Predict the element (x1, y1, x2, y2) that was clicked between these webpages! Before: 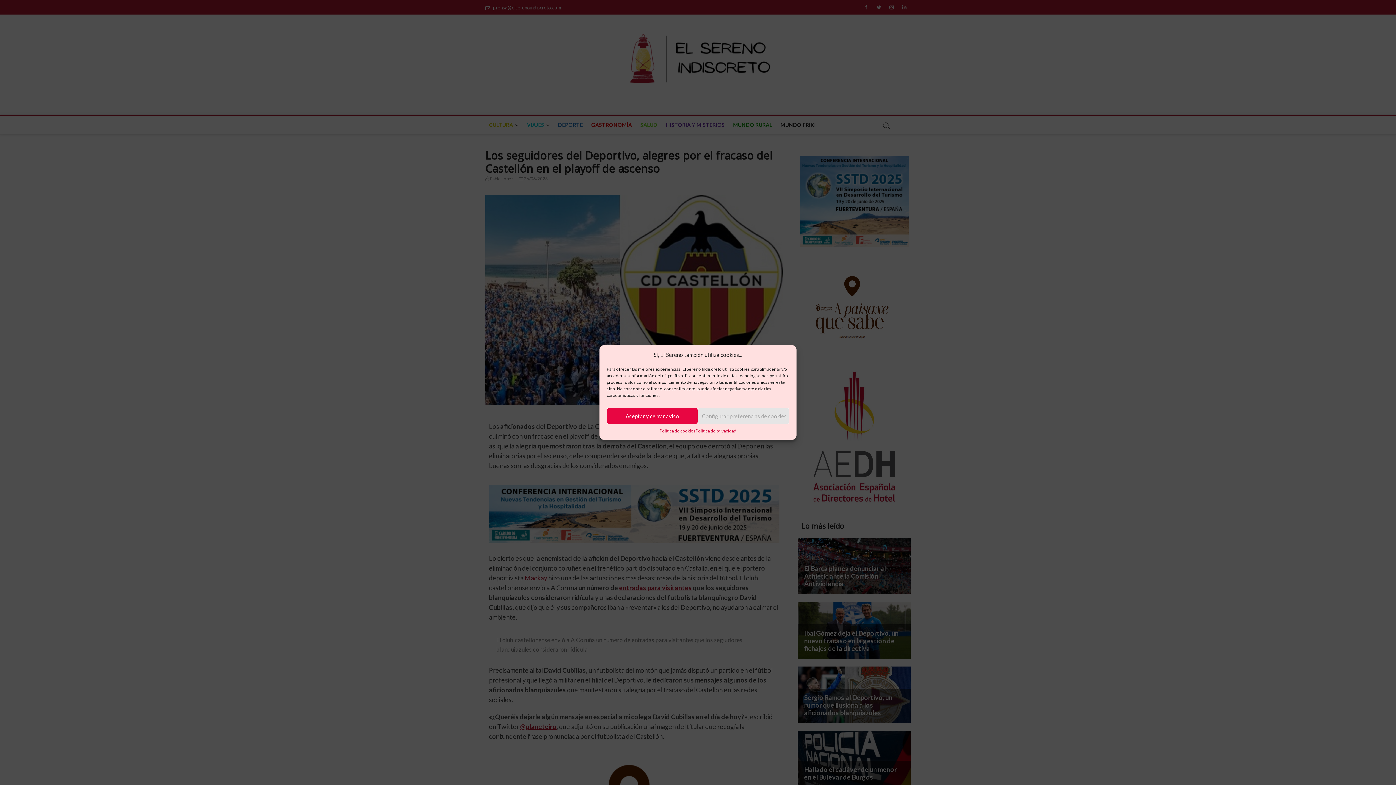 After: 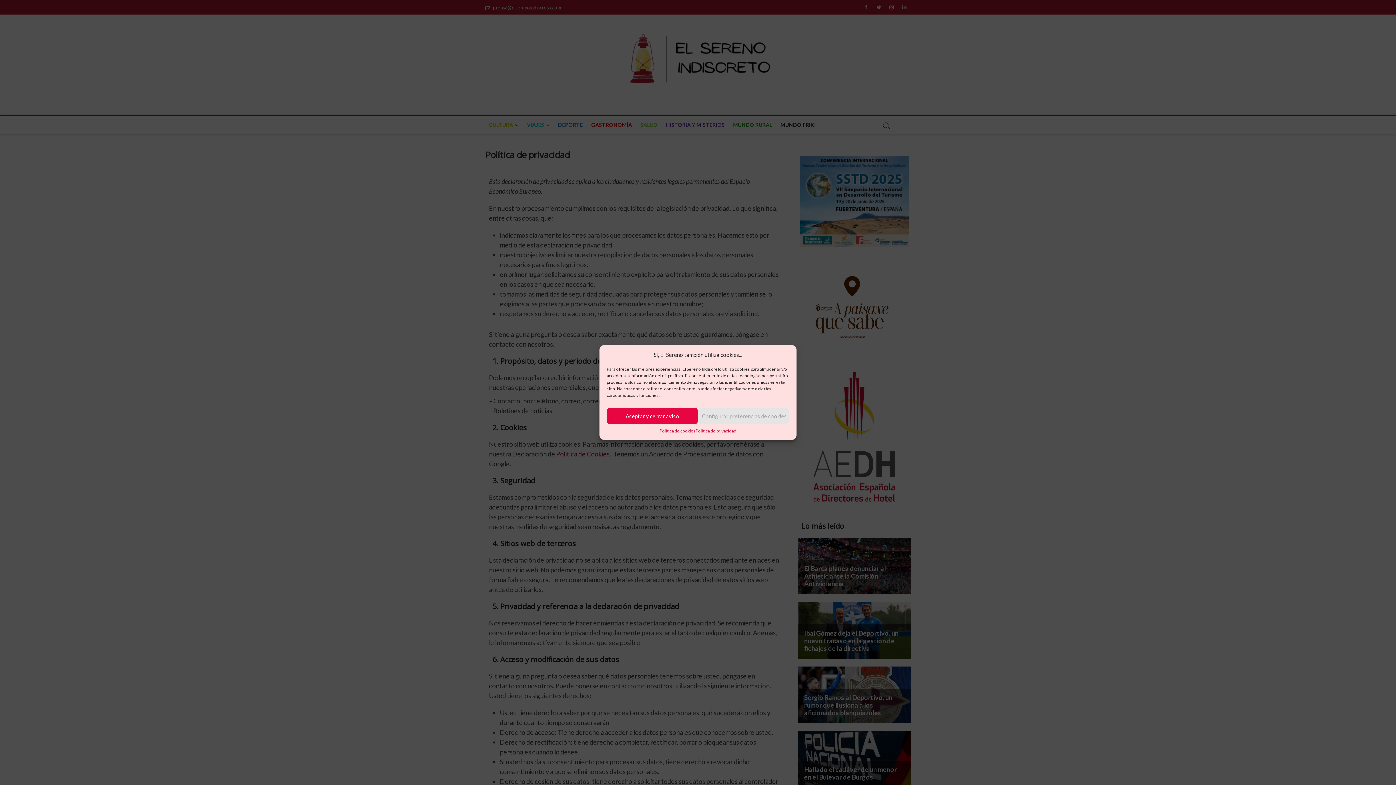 Action: bbox: (695, 428, 736, 434) label: Política de privacidad